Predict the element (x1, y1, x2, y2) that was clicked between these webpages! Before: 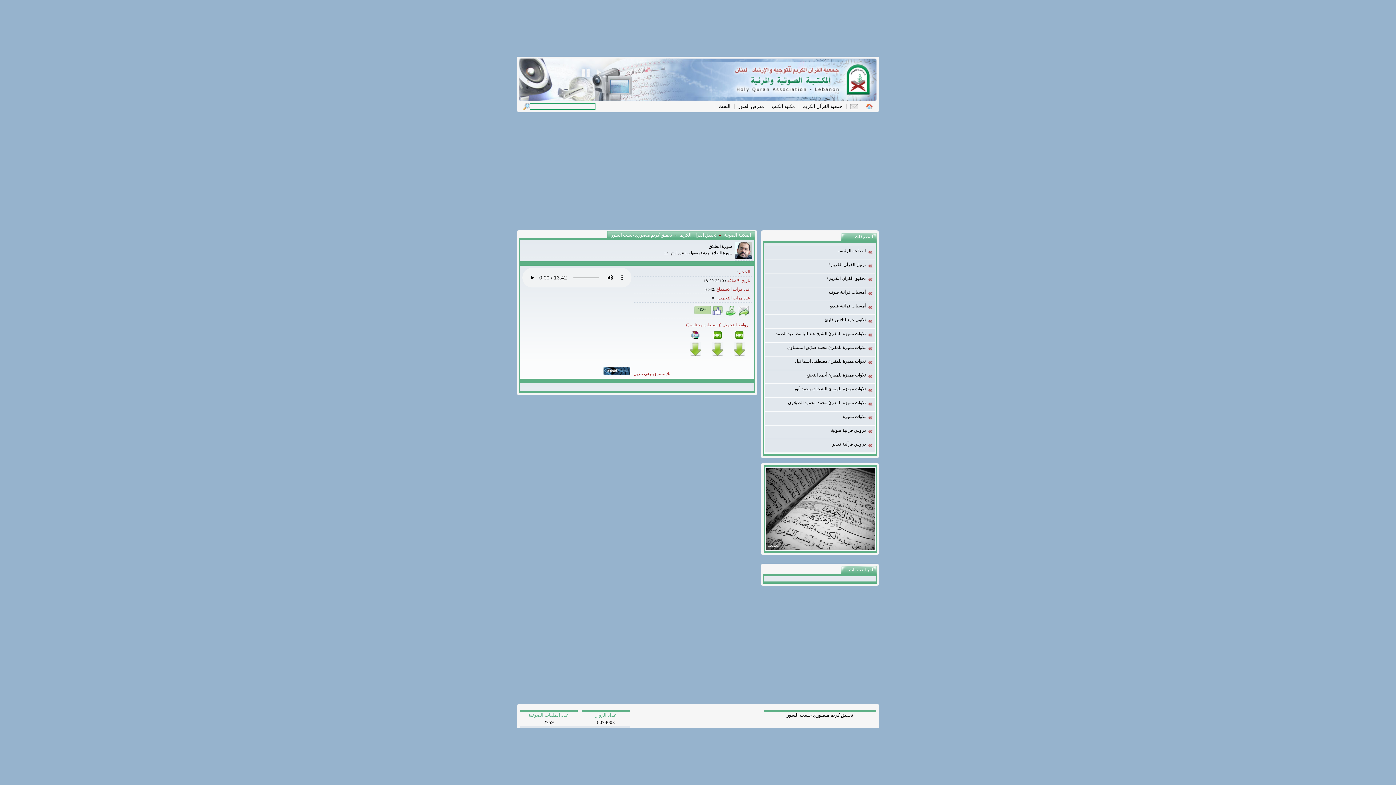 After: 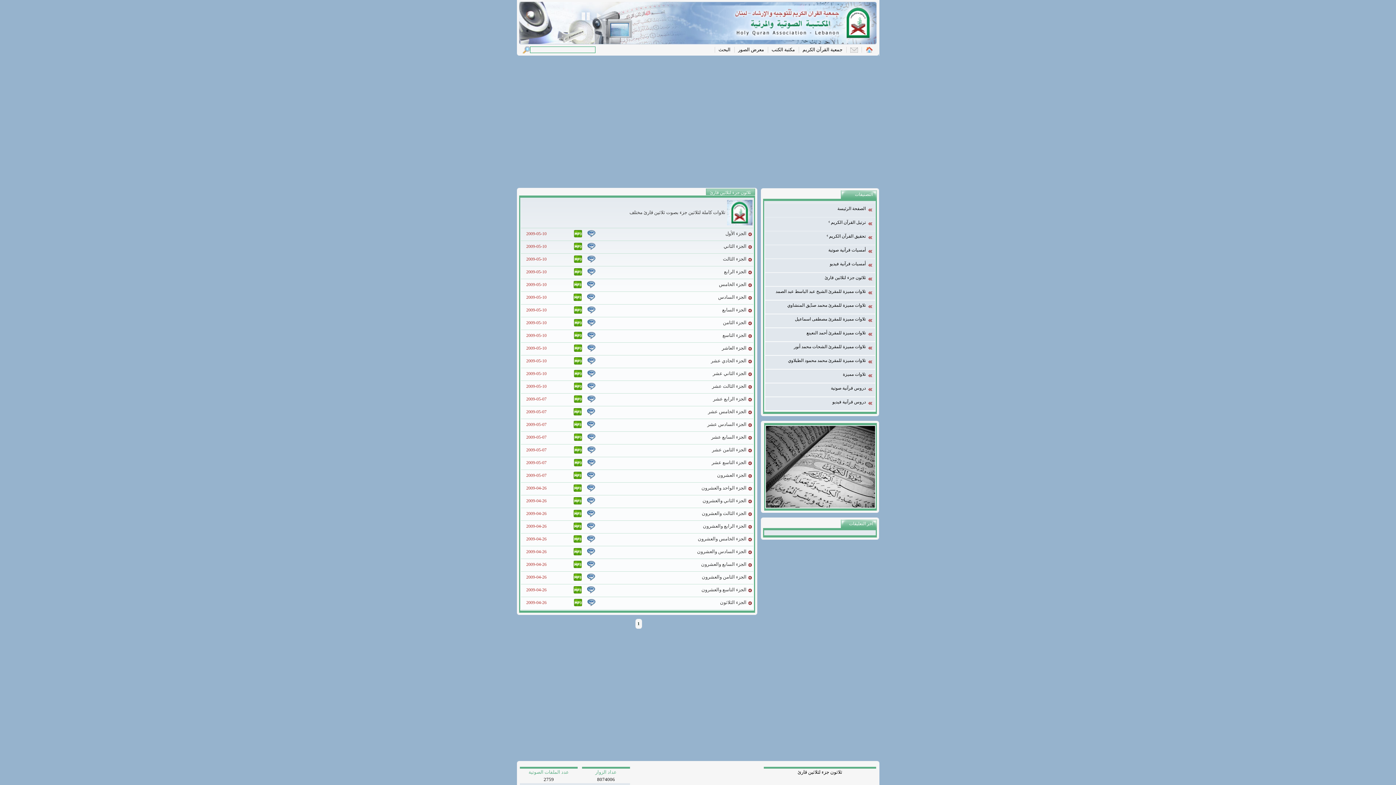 Action: bbox: (762, 315, 875, 328) label: ثلاثون جزء لثلاثين قارئ